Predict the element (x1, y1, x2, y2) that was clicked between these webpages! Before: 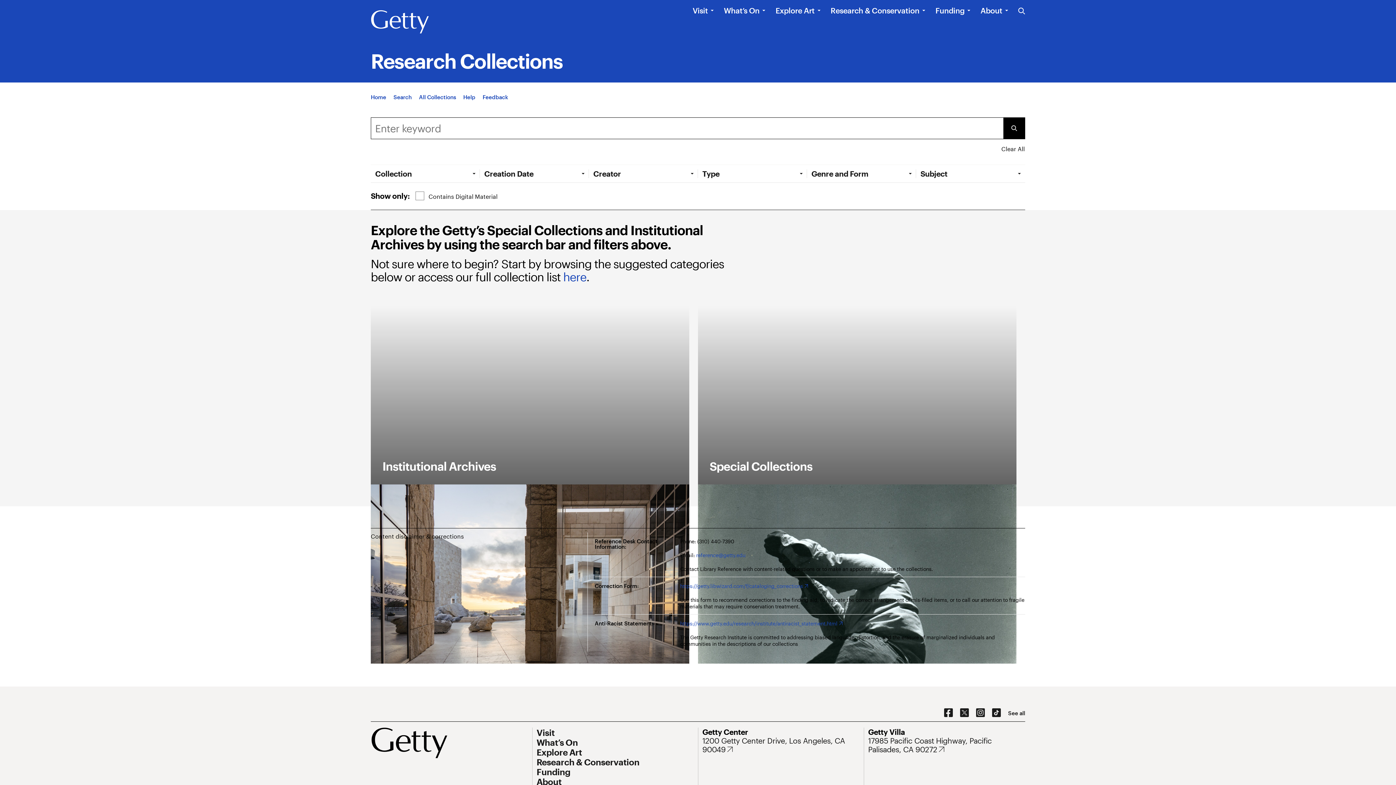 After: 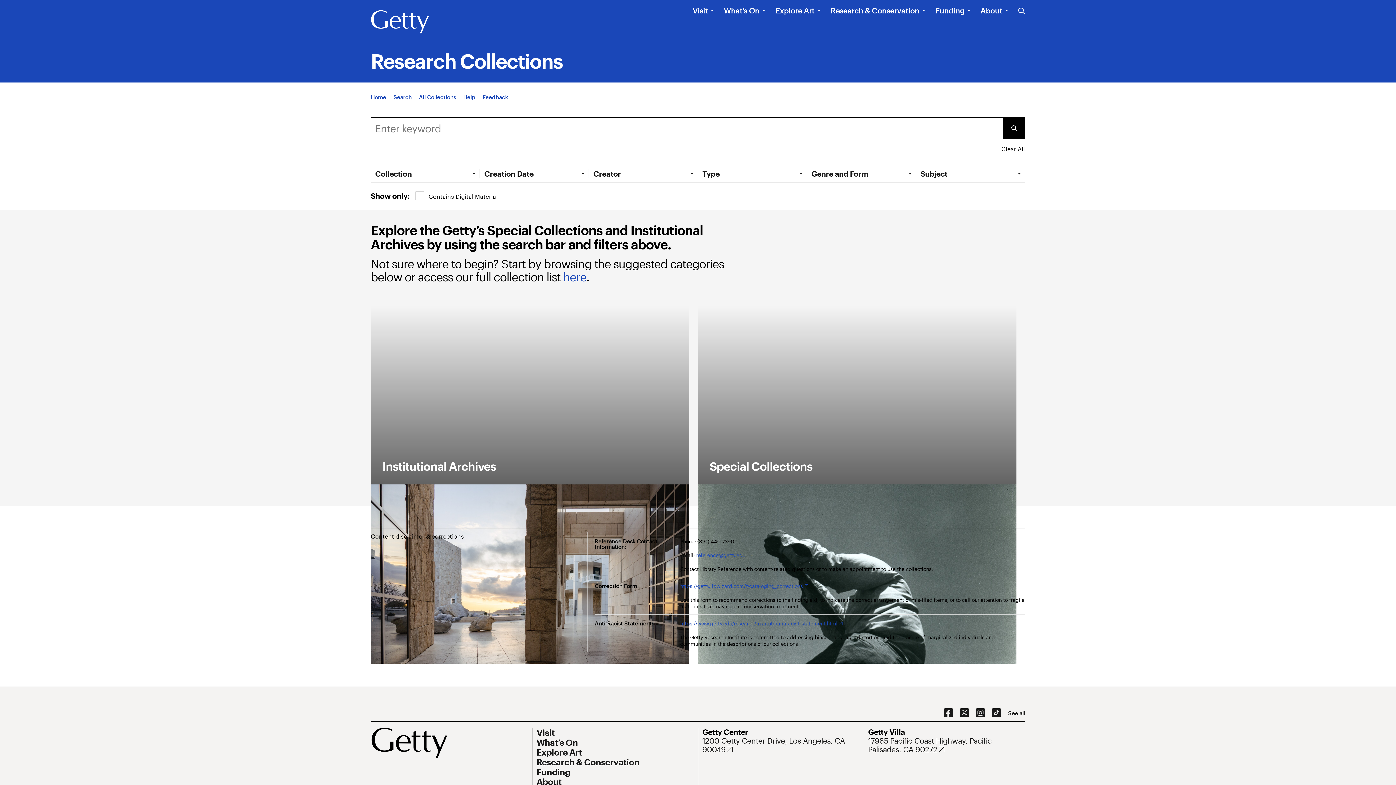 Action: label: Clear All bbox: (998, 143, 1025, 154)